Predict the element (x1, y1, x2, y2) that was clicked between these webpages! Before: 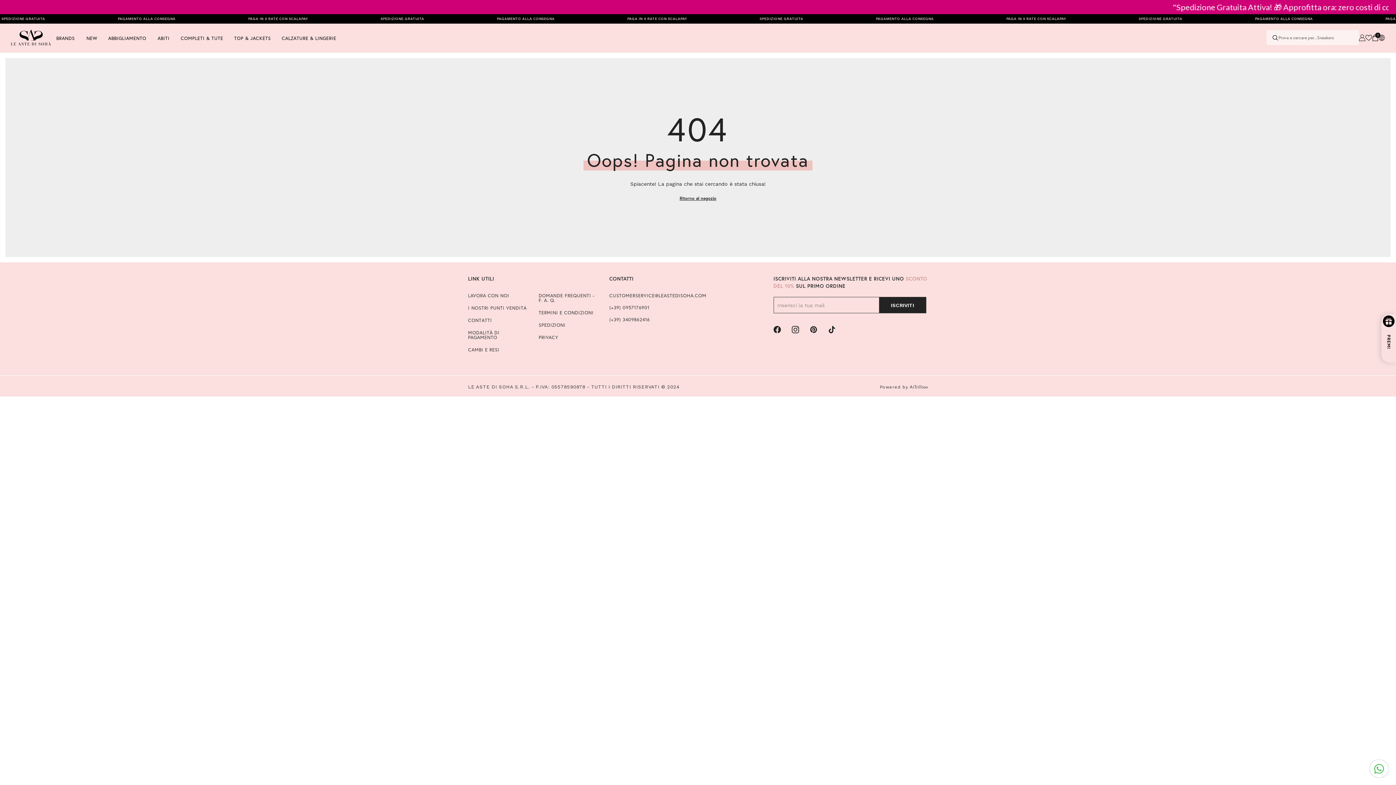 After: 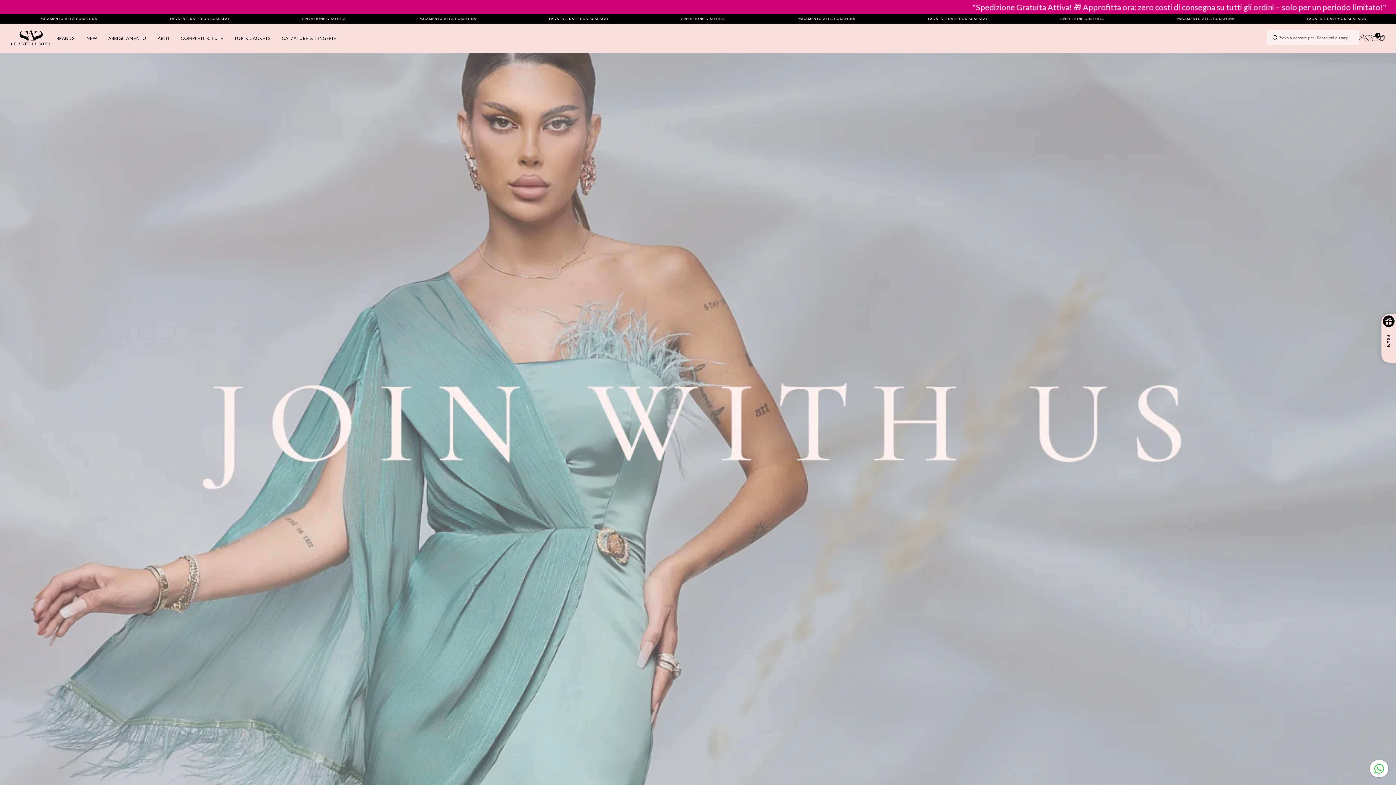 Action: bbox: (468, 293, 509, 298) label: LAVORA CON NOI